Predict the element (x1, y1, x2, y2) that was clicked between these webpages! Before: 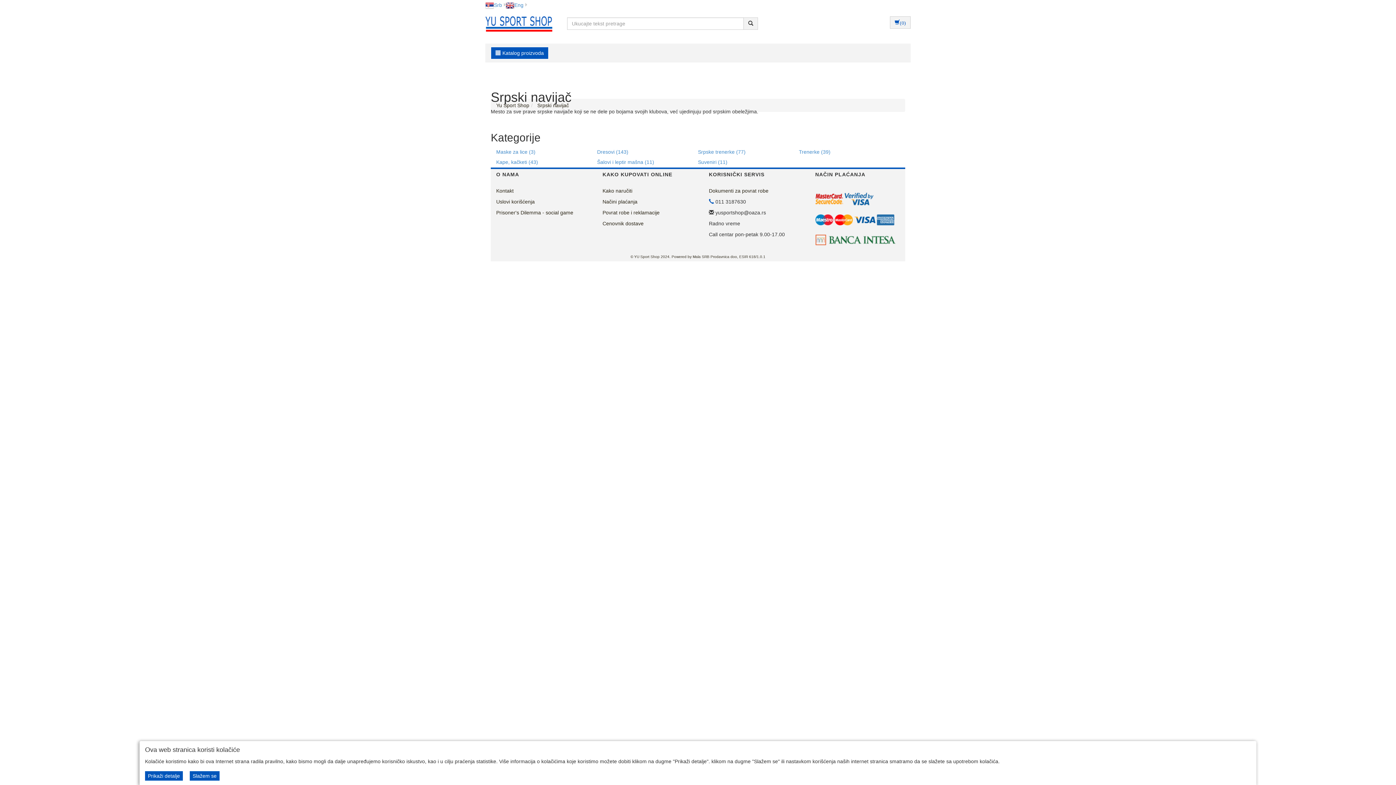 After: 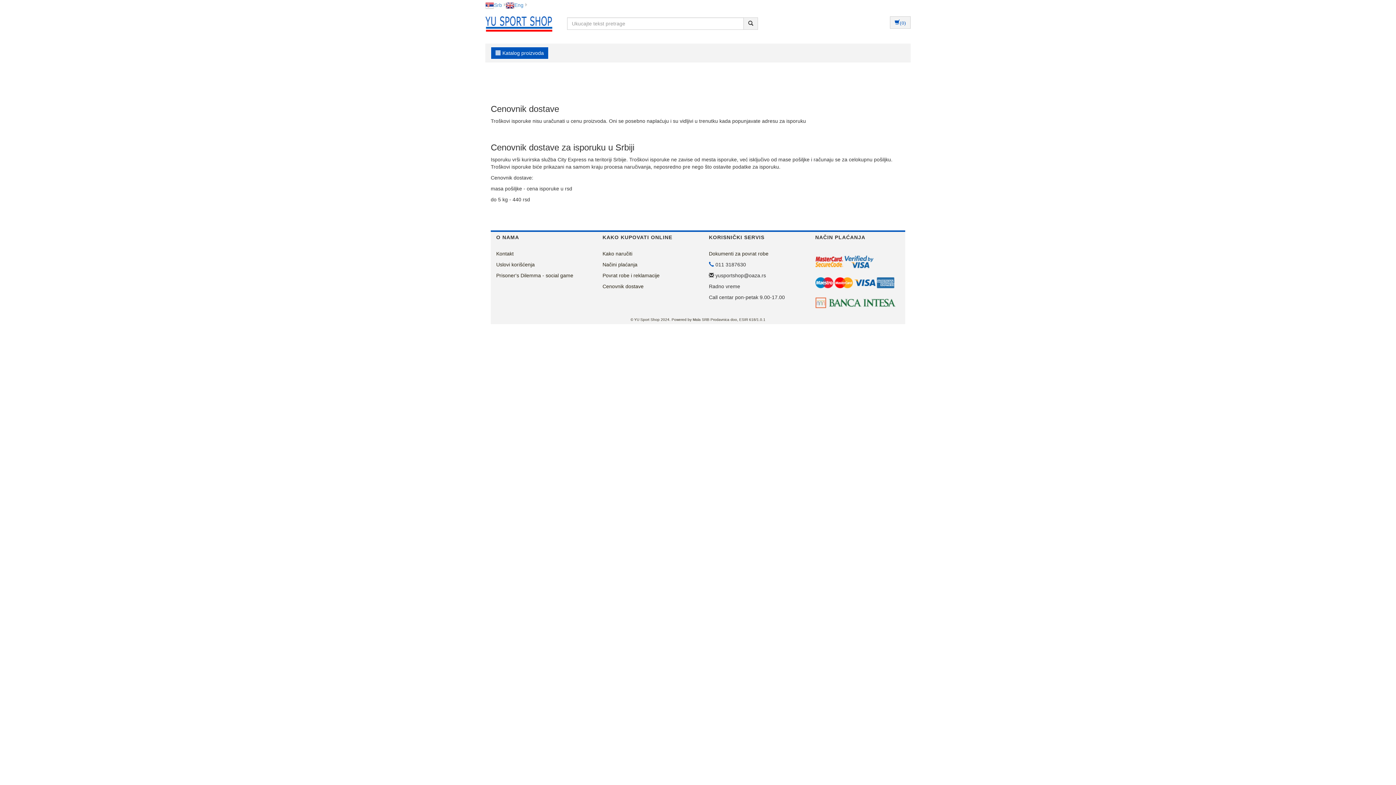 Action: bbox: (602, 220, 643, 226) label: Cenovnik dostave